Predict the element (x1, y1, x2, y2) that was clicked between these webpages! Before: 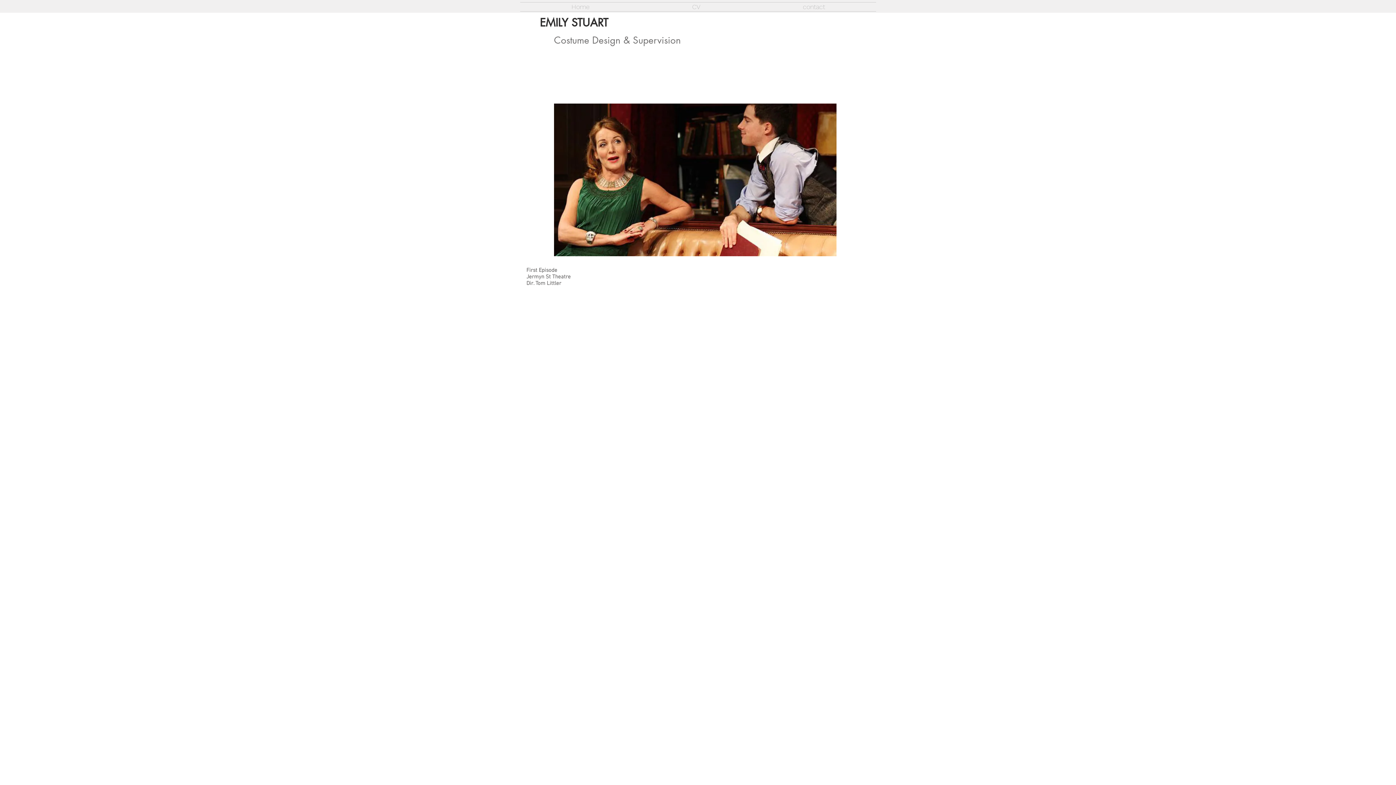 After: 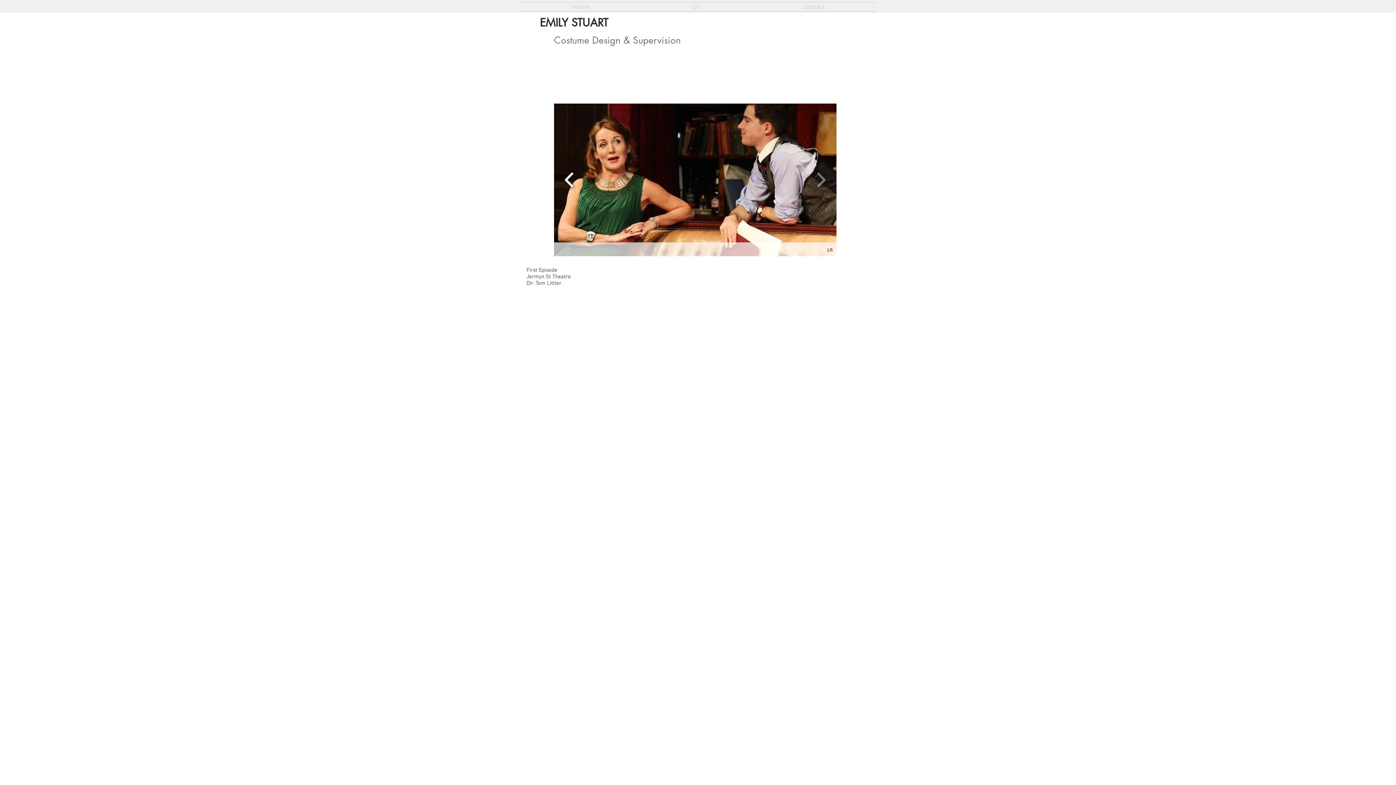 Action: bbox: (561, 167, 577, 192)